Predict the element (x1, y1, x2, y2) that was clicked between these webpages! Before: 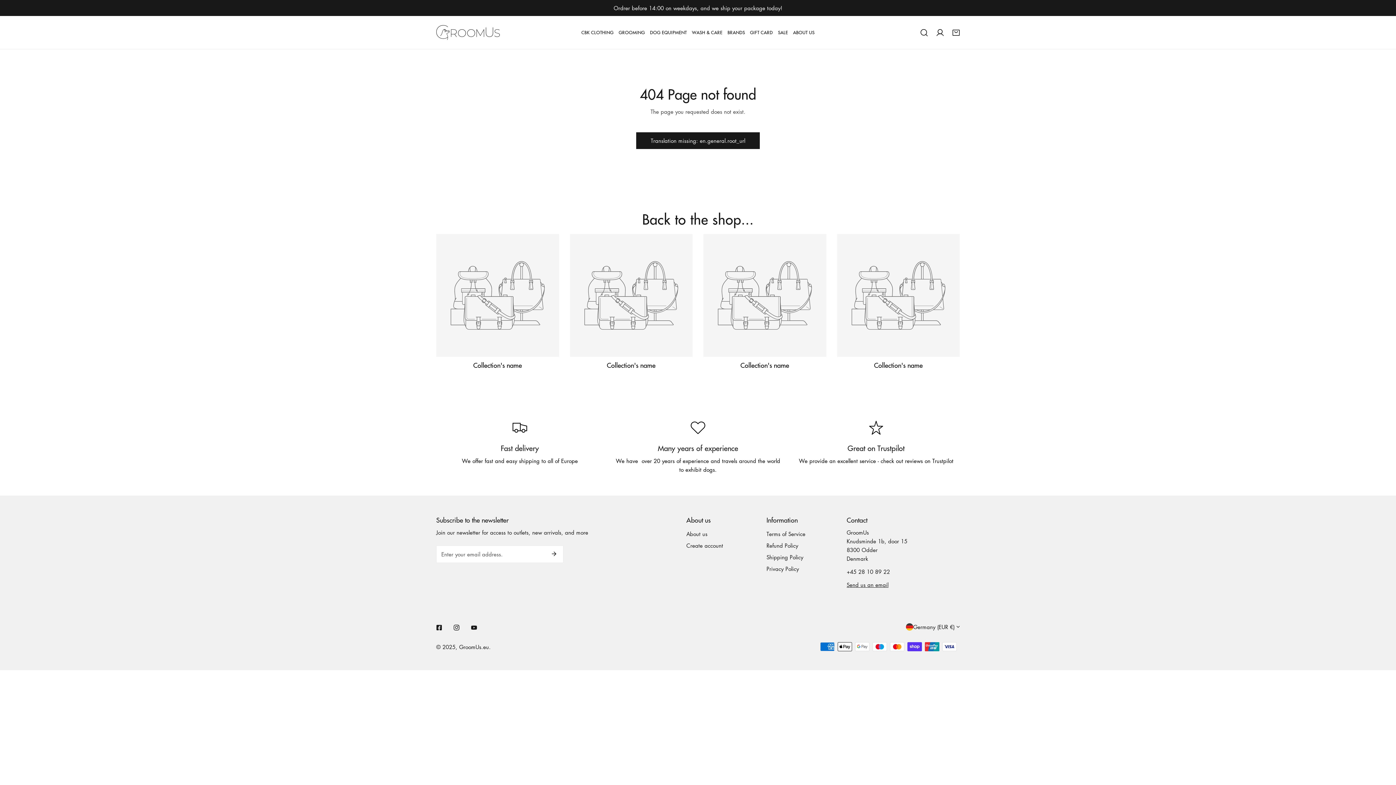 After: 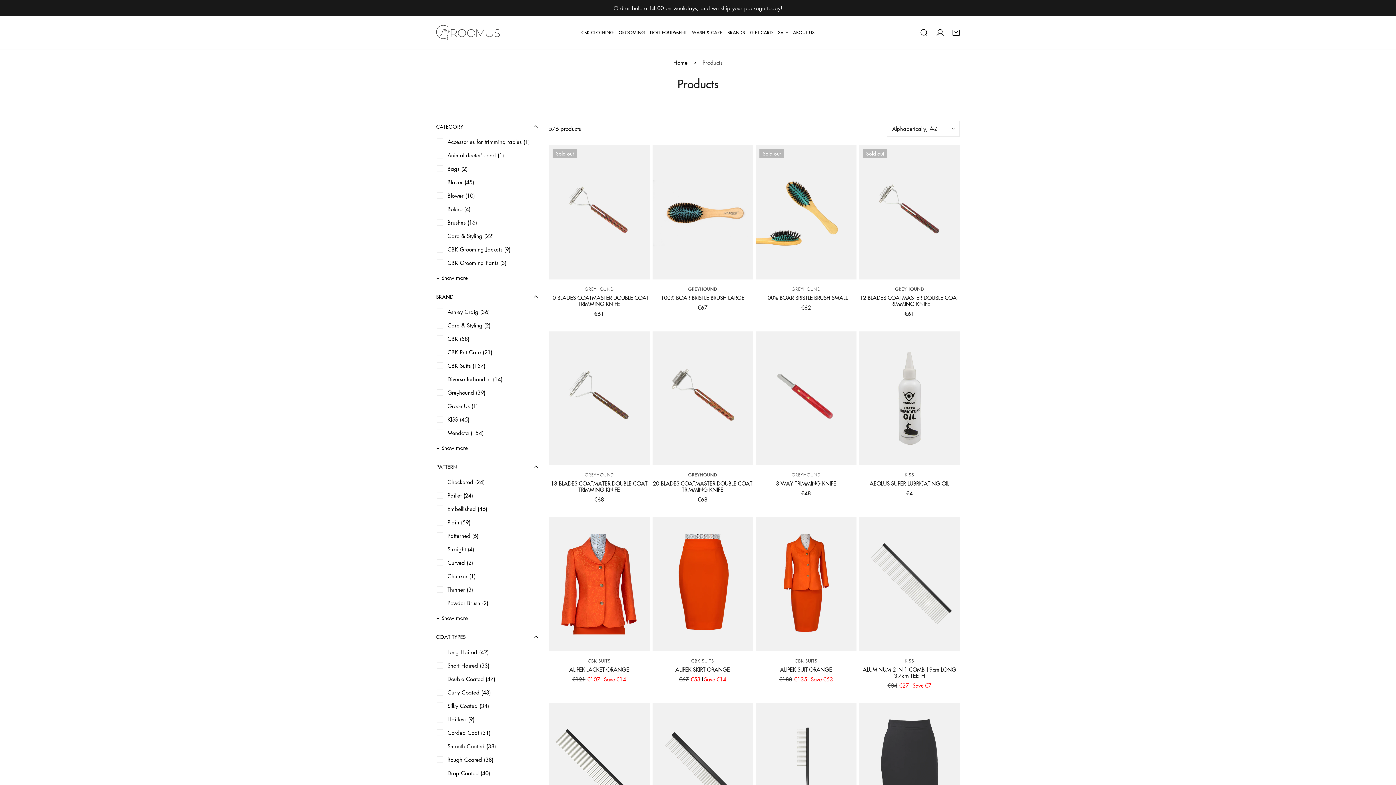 Action: bbox: (636, 132, 760, 149) label: Translation missing: en.general.root_url